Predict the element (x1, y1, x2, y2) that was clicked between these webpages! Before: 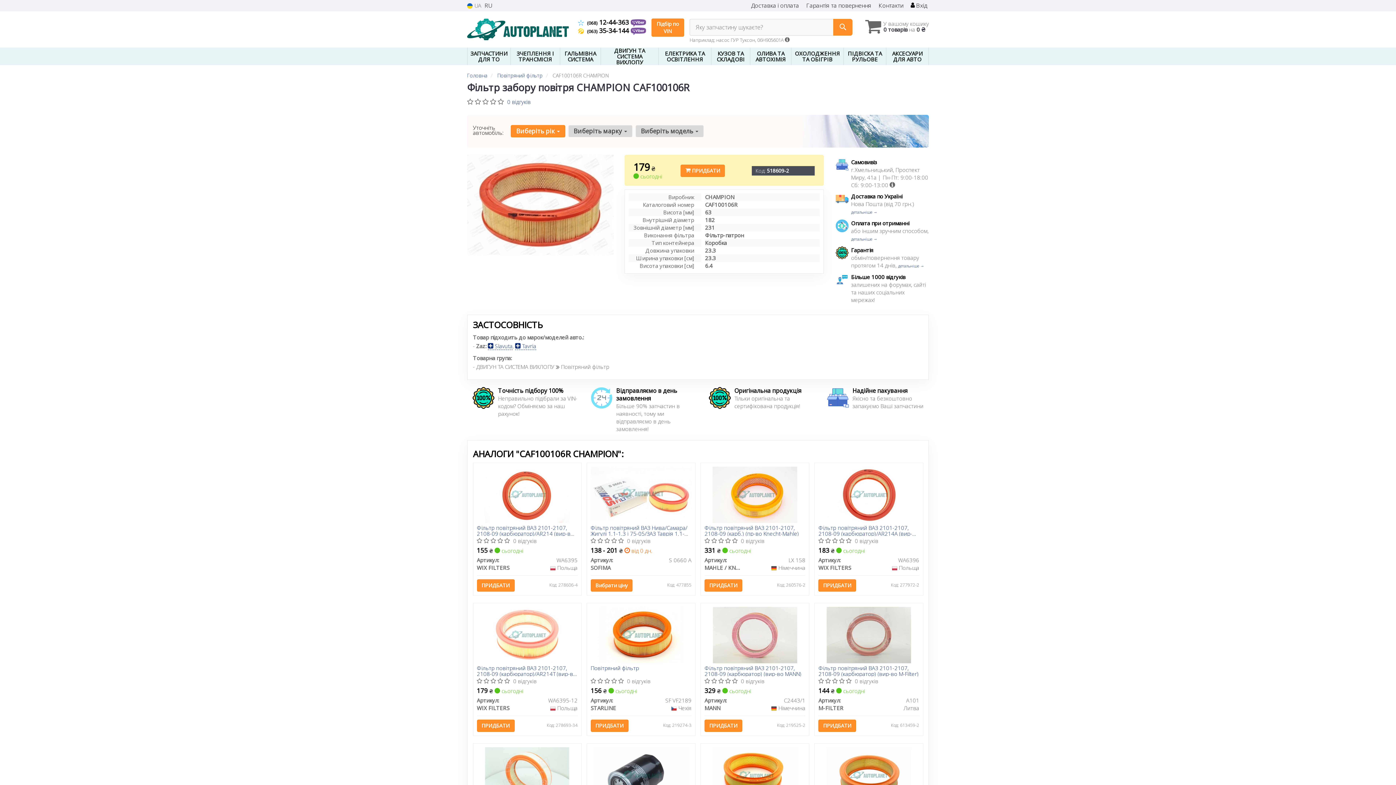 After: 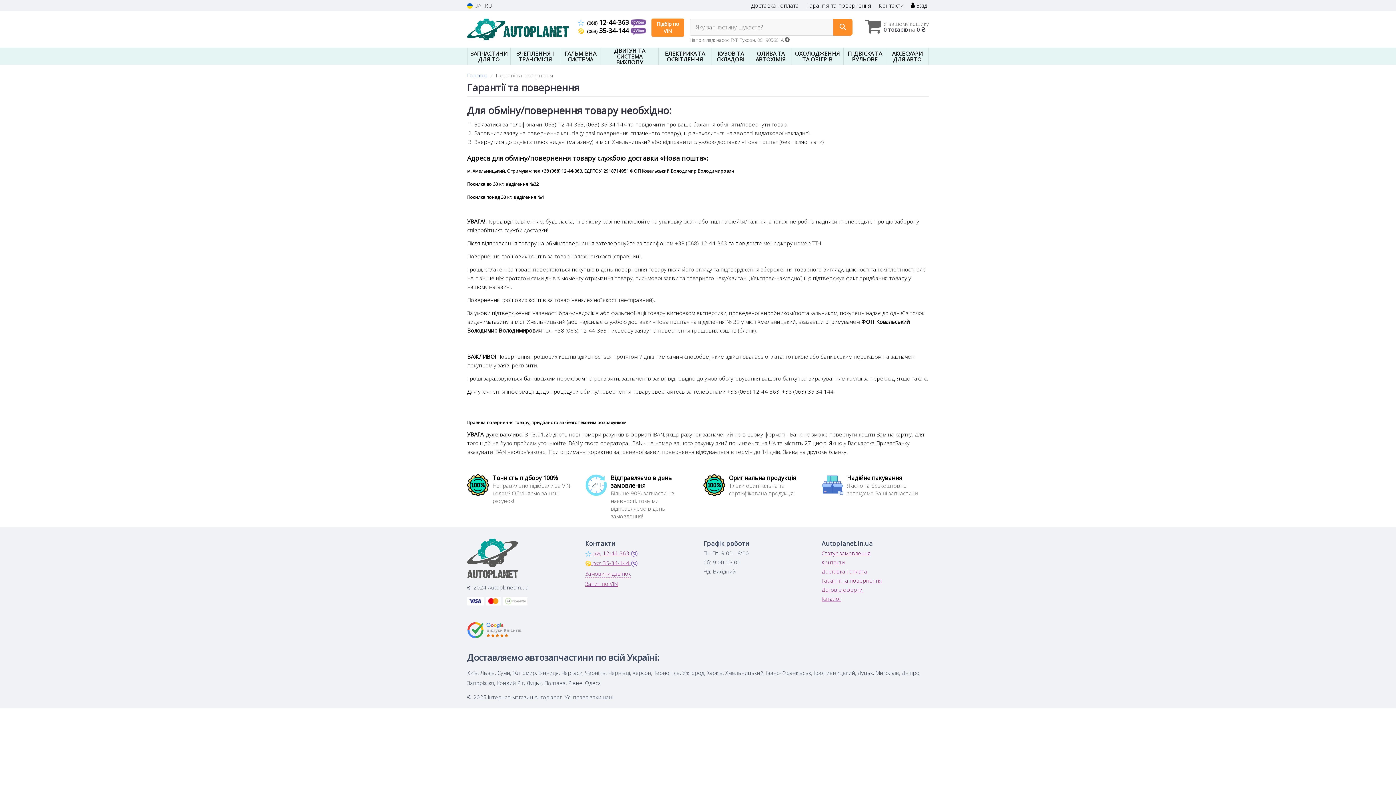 Action: label: детальніше → bbox: (898, 263, 924, 268)